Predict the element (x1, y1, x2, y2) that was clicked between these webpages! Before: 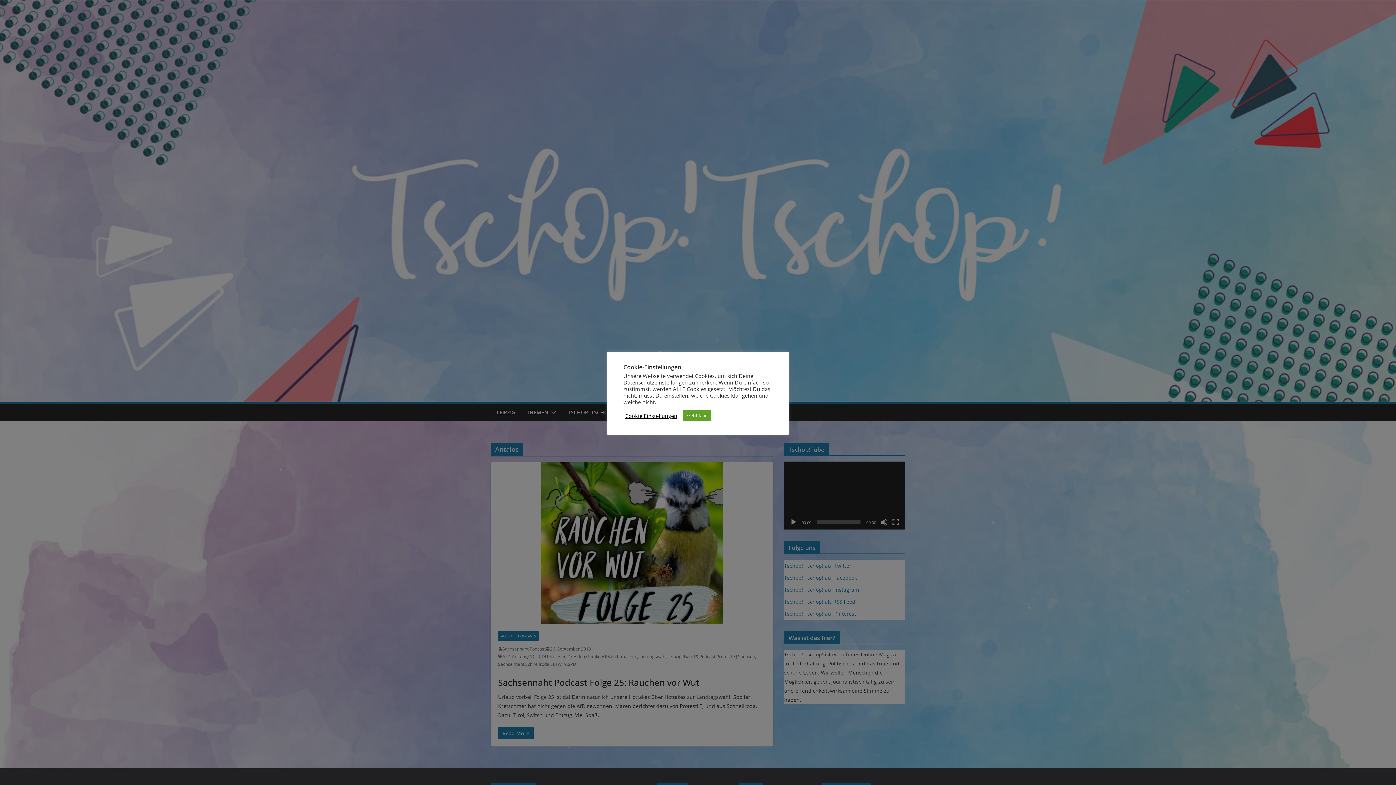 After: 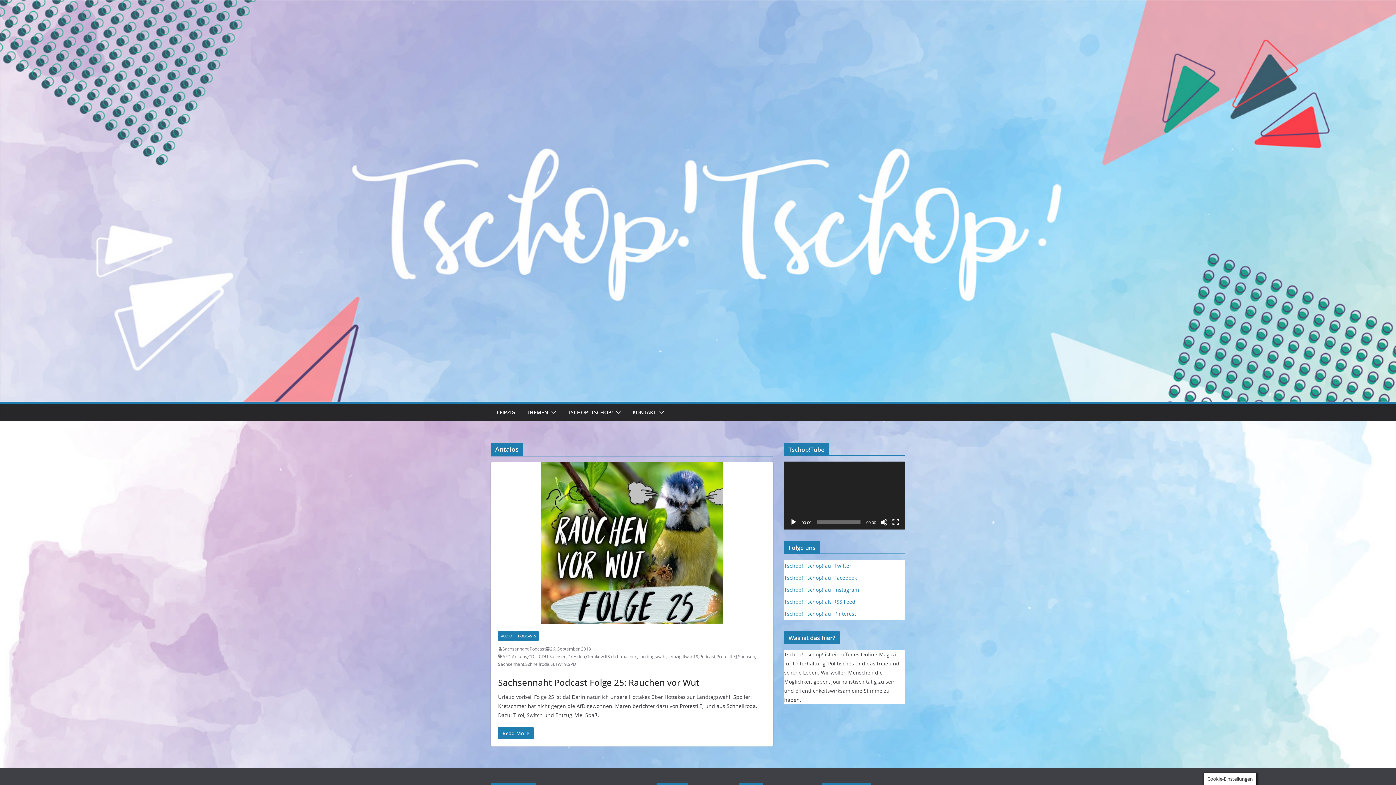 Action: bbox: (682, 410, 711, 421) label: Geht klar